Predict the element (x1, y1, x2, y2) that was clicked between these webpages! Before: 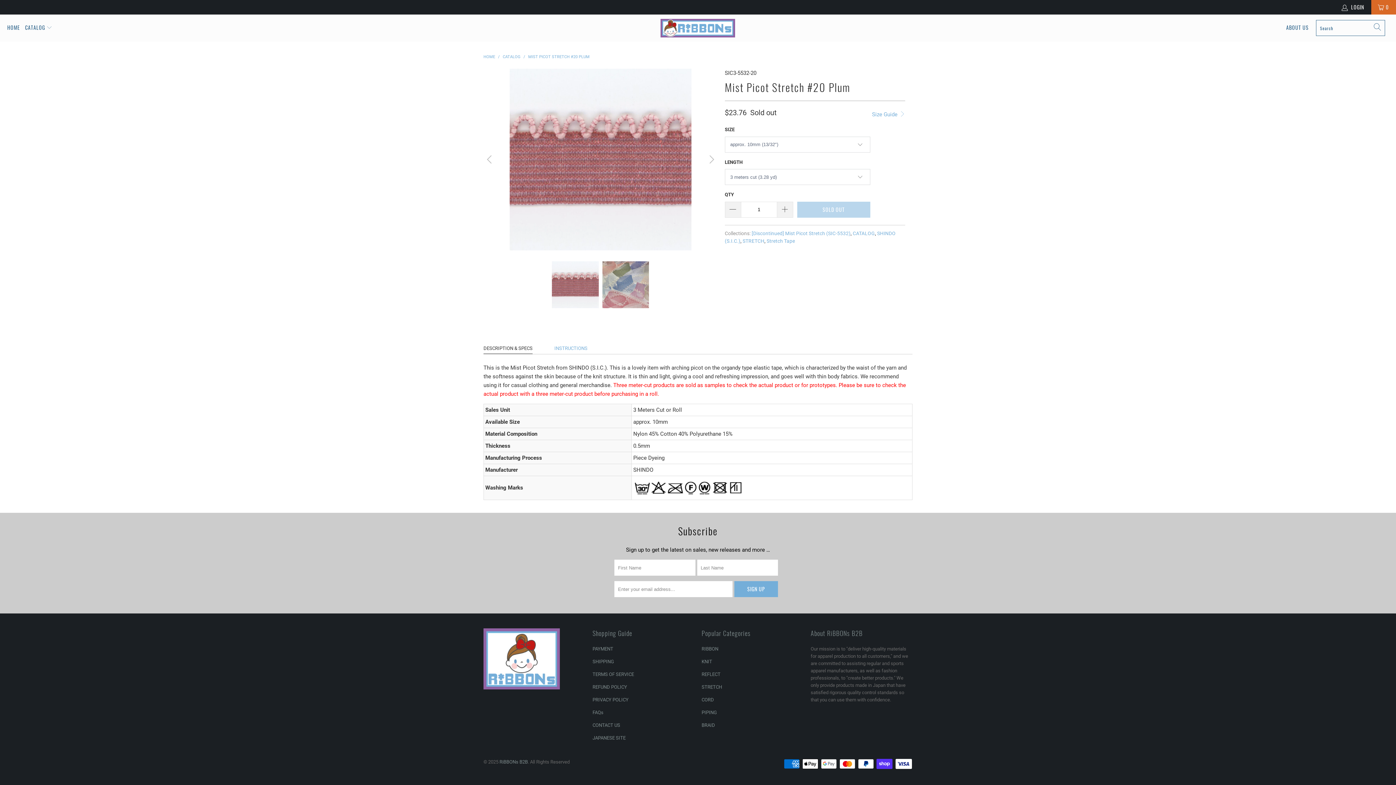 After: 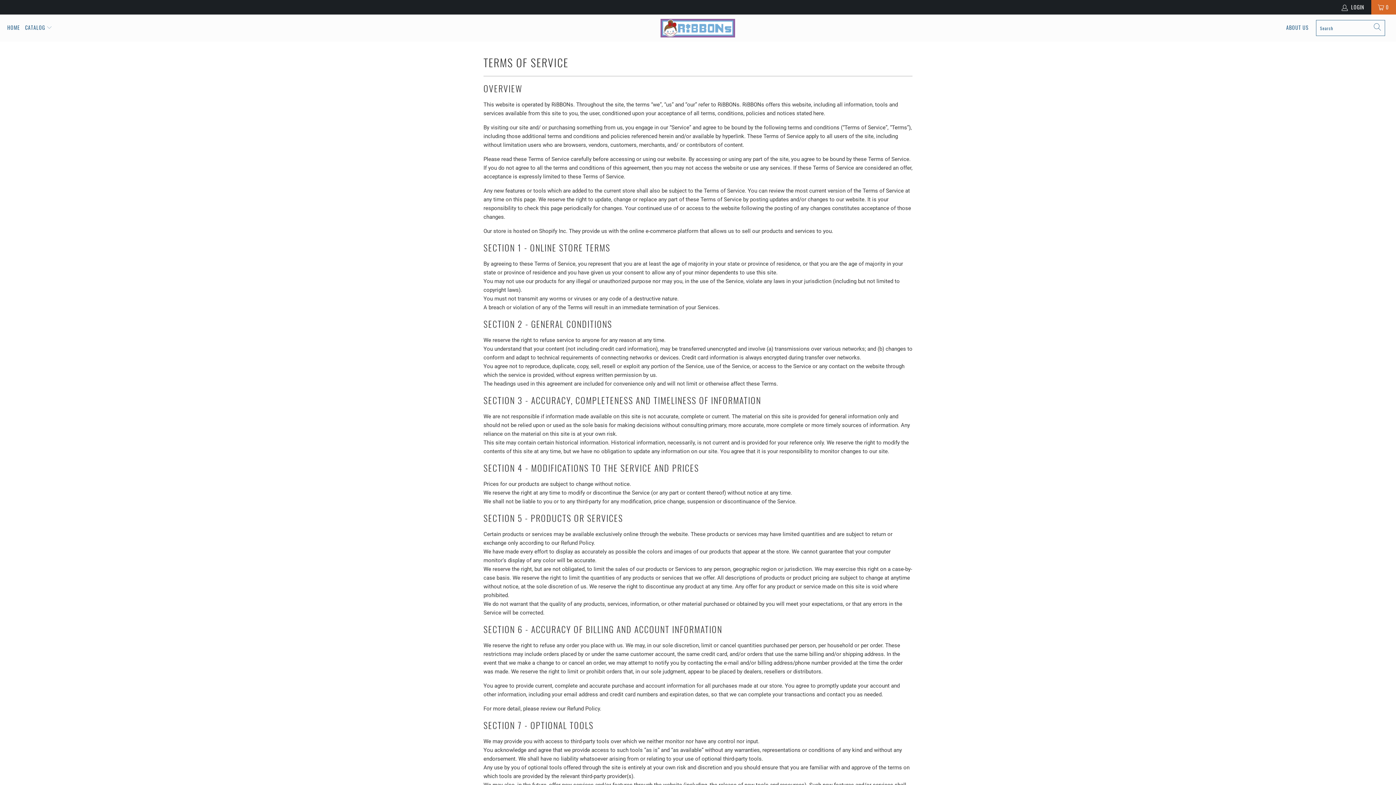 Action: bbox: (592, 672, 634, 677) label: TERMS OF SERVICE